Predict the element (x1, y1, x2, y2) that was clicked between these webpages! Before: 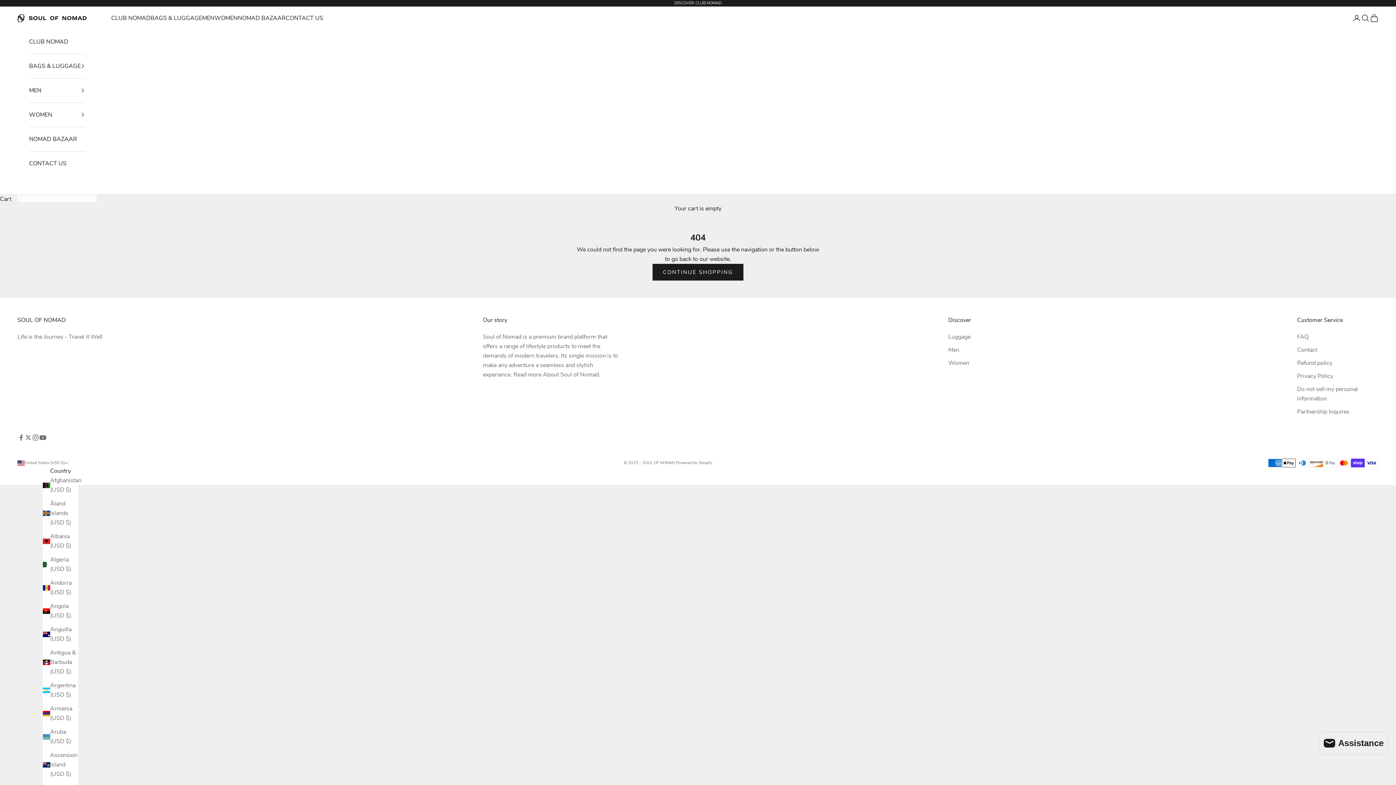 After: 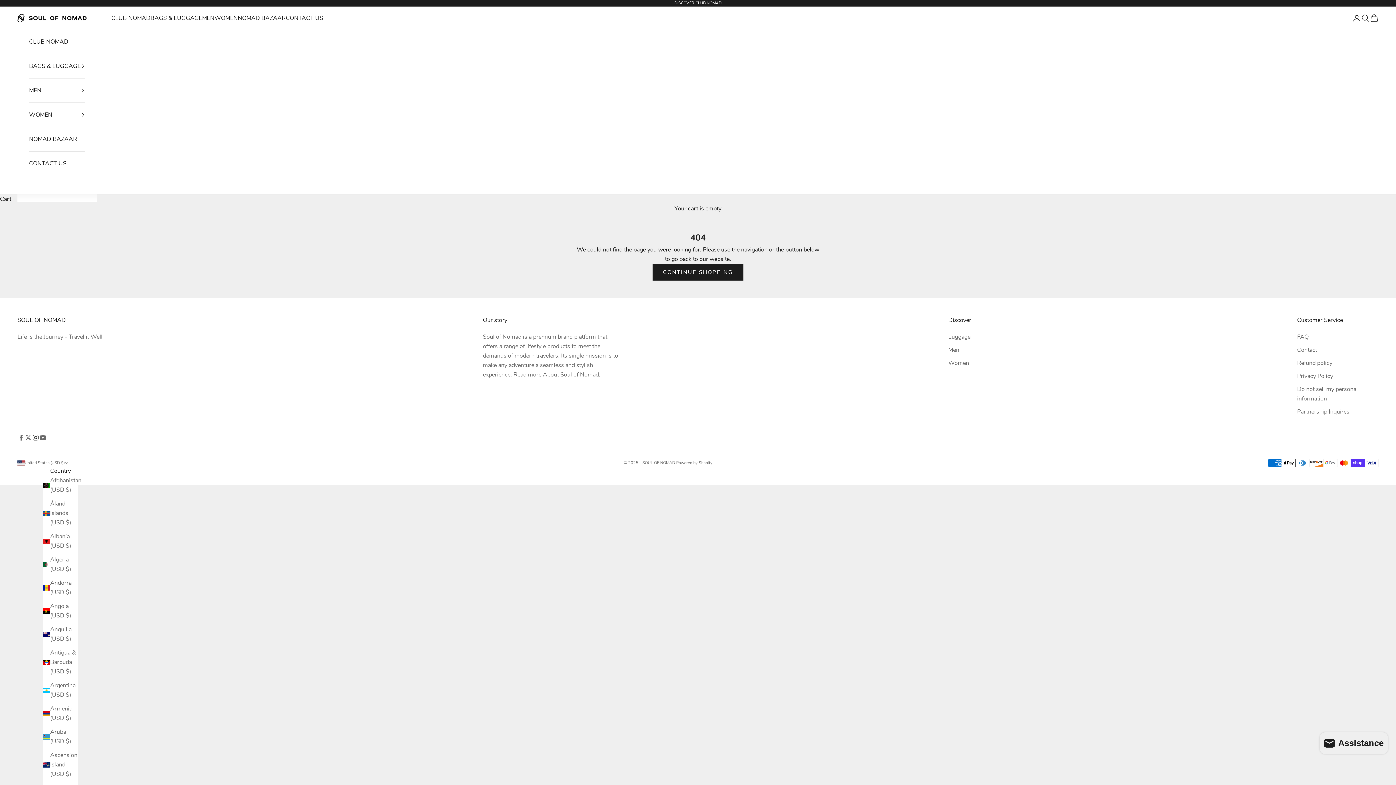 Action: label: Follow on Instagram bbox: (32, 434, 39, 441)